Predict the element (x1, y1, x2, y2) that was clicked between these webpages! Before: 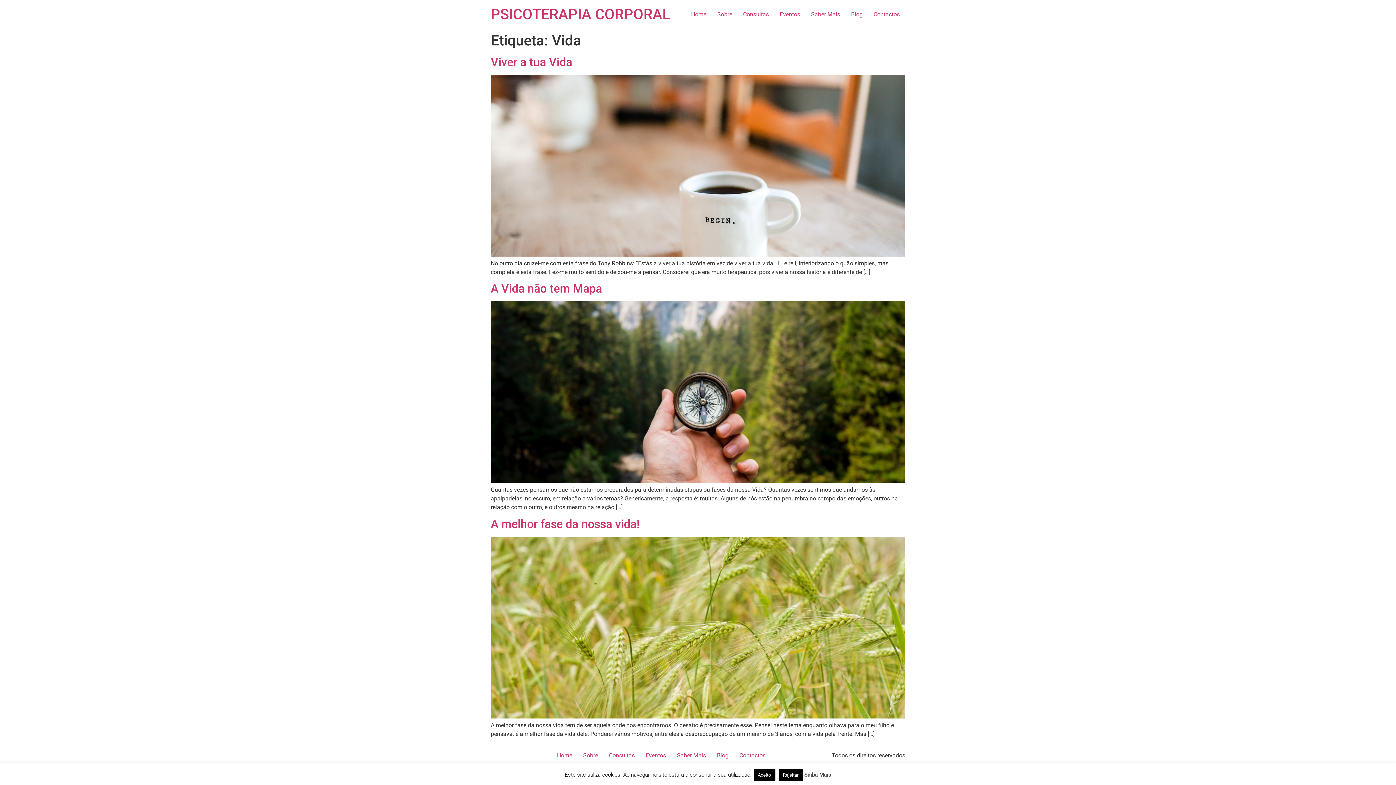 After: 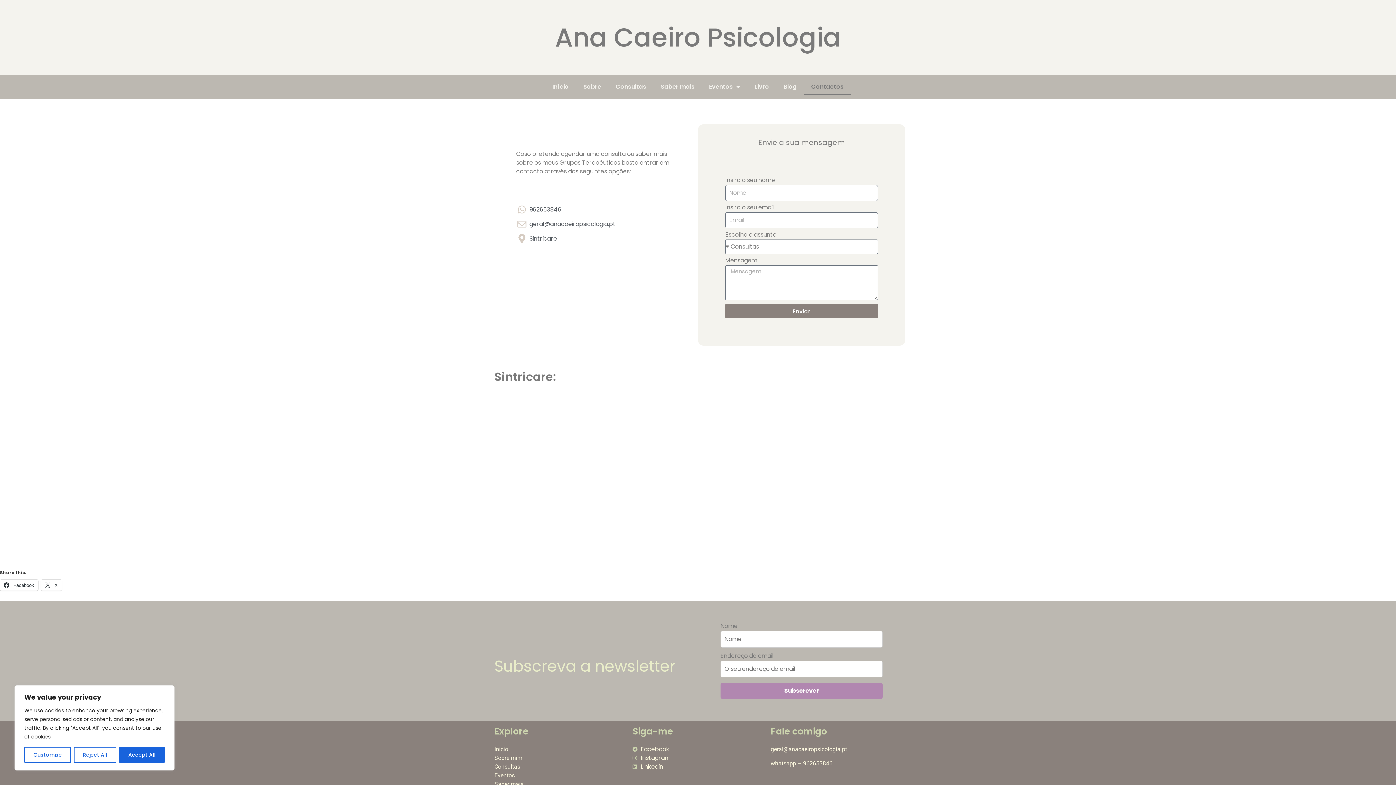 Action: bbox: (734, 749, 771, 762) label: Contactos